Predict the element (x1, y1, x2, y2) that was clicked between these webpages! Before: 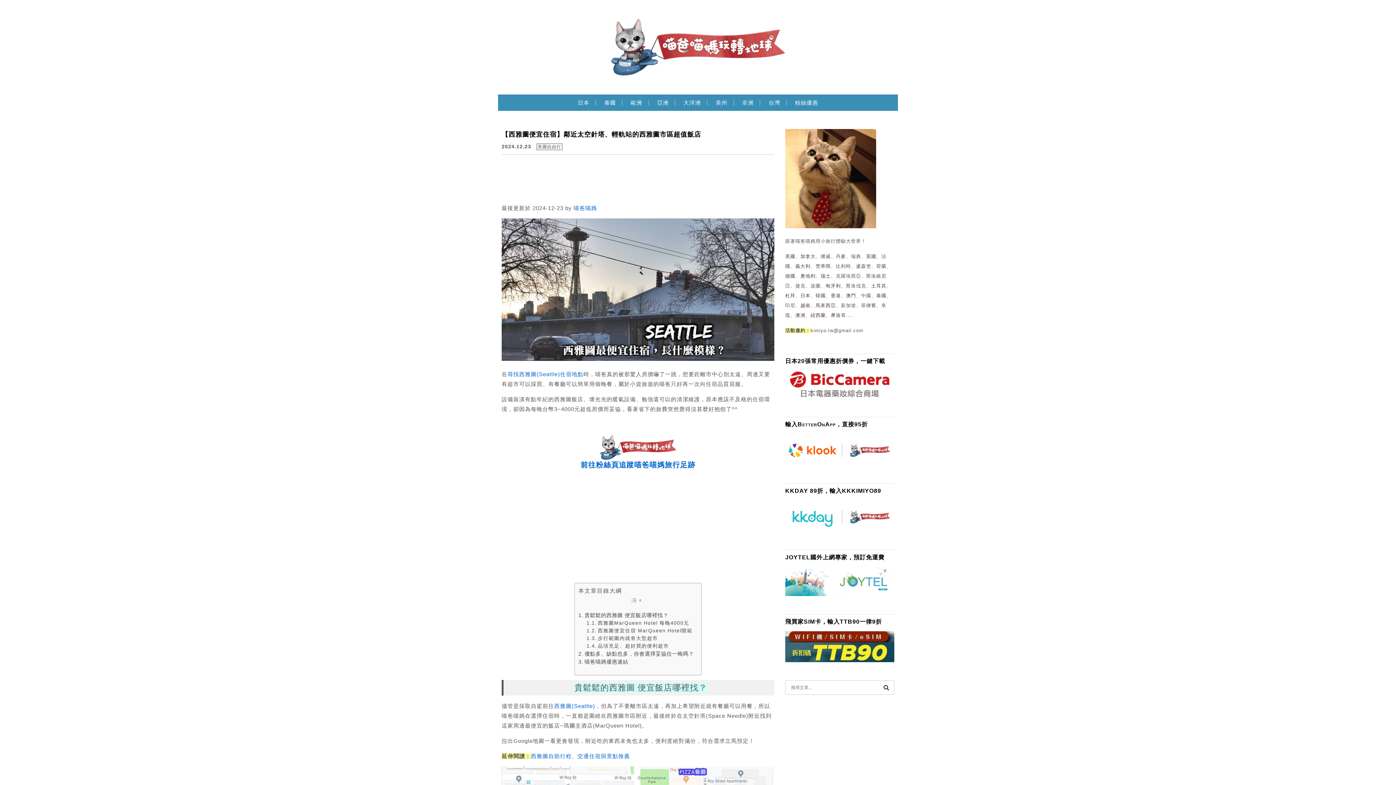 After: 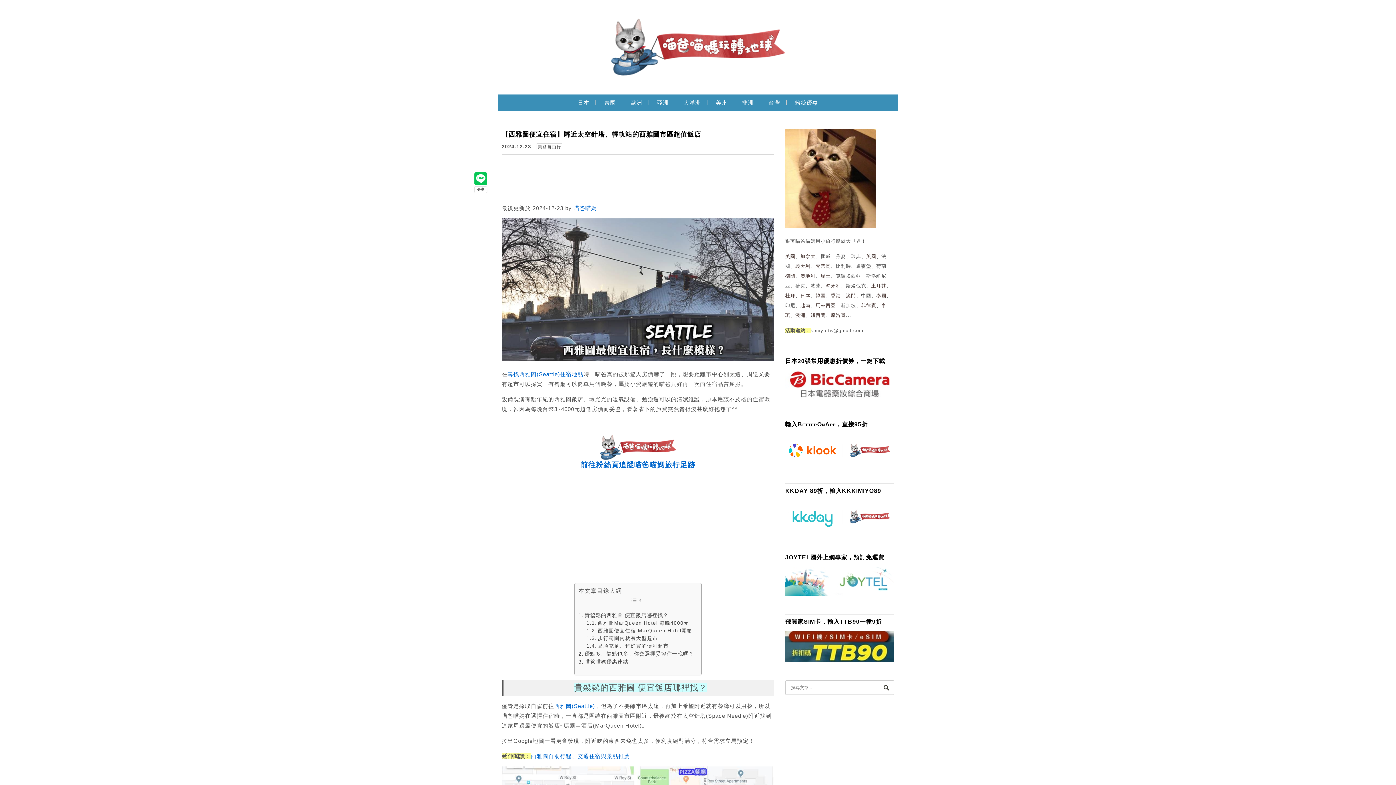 Action: bbox: (501, 435, 774, 460)